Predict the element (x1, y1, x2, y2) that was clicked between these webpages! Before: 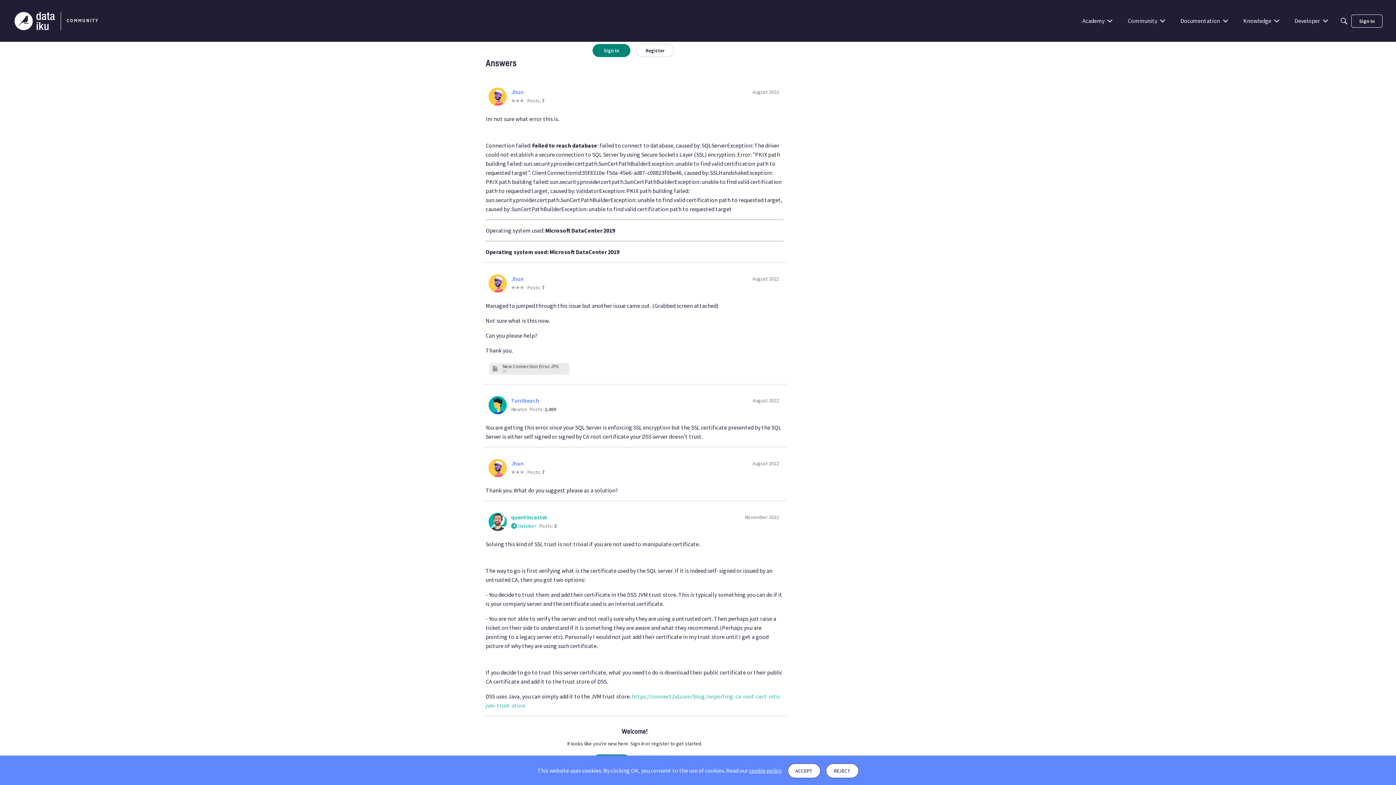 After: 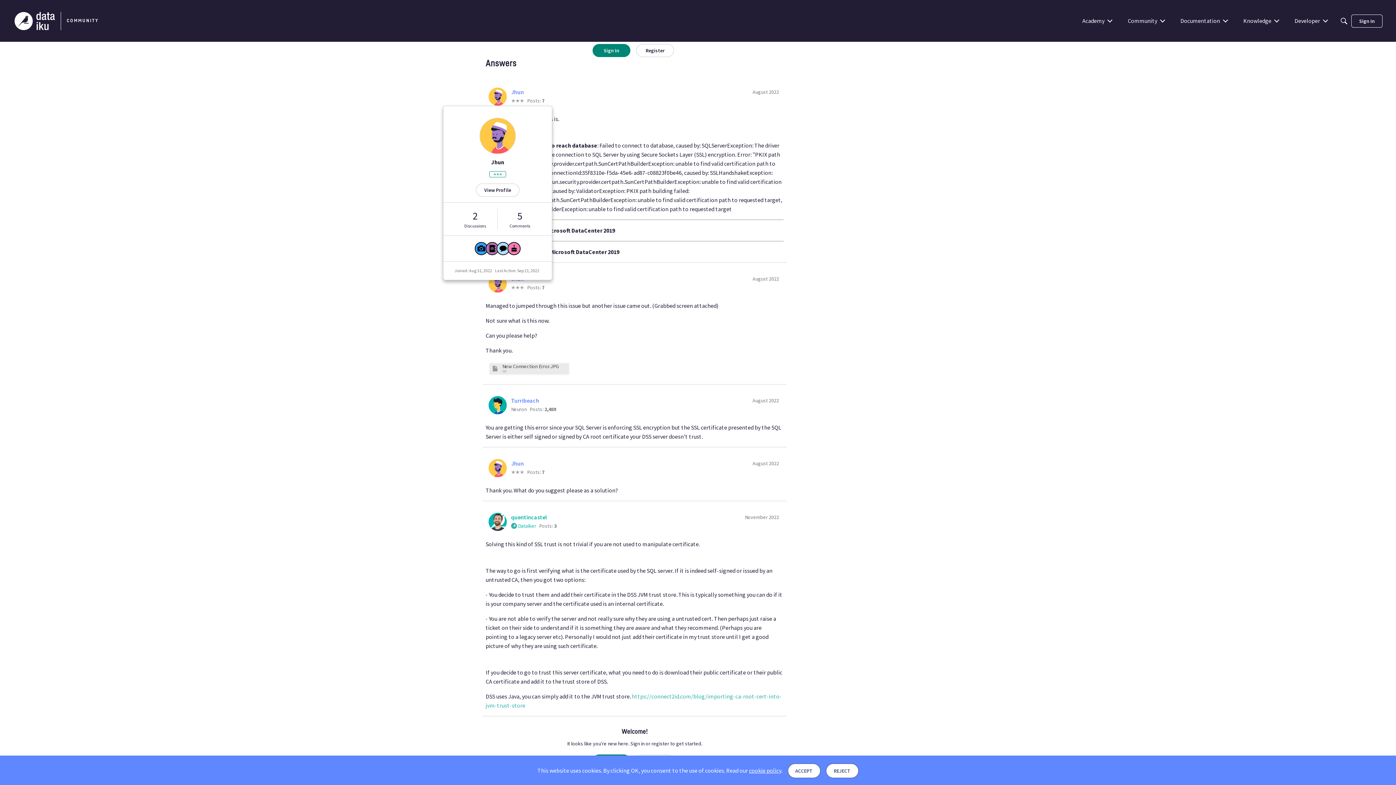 Action: label: User: "Jhun" bbox: (488, 87, 506, 105)